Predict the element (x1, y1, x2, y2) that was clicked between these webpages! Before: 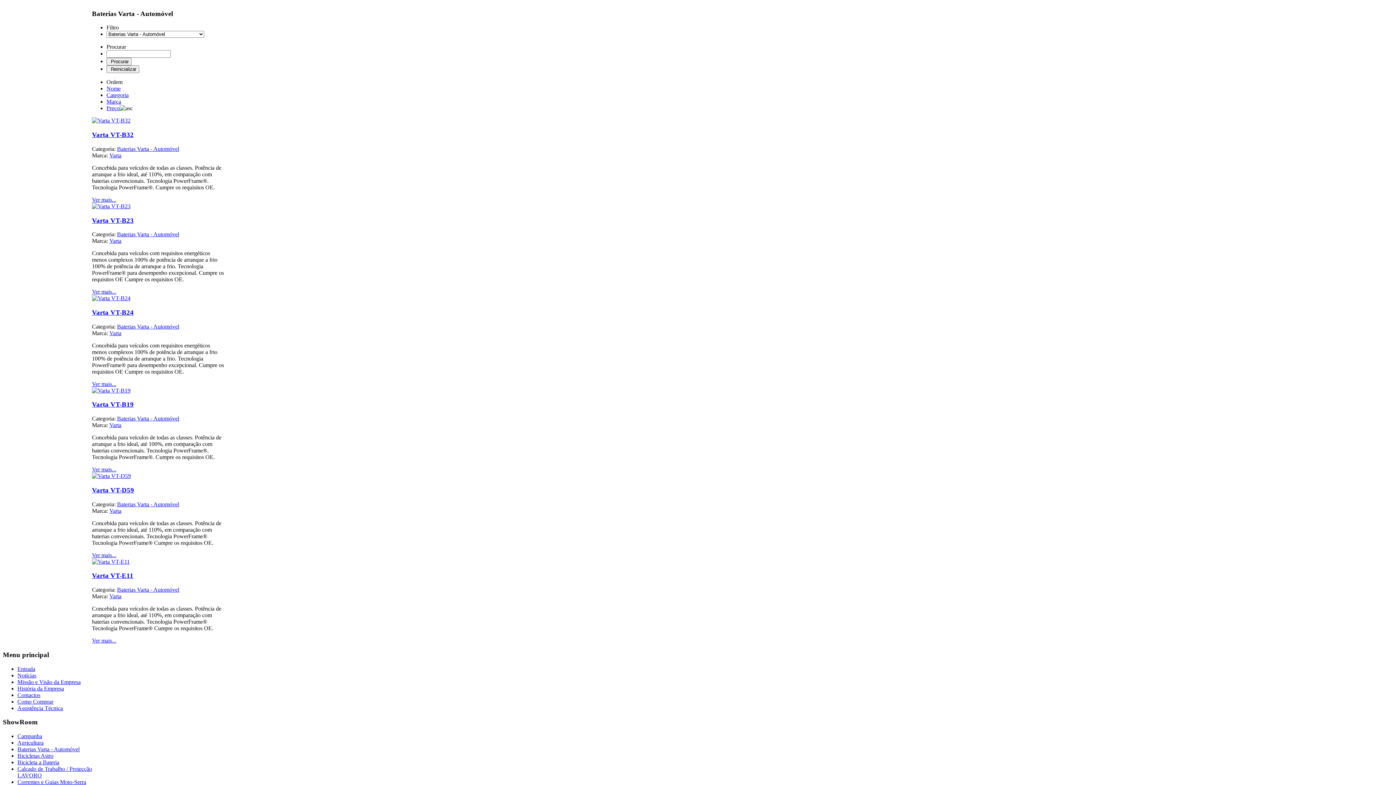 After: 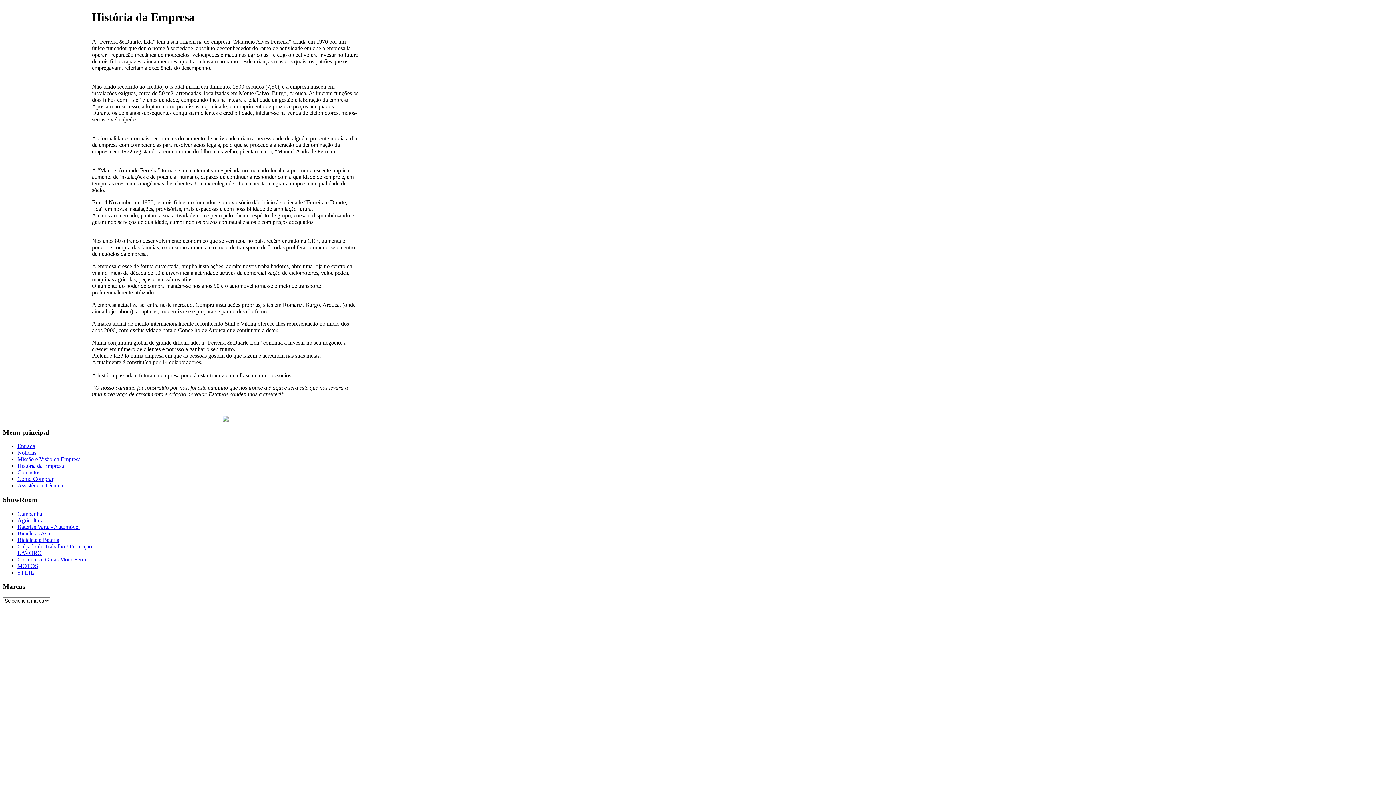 Action: bbox: (17, 685, 64, 691) label: História da Empresa